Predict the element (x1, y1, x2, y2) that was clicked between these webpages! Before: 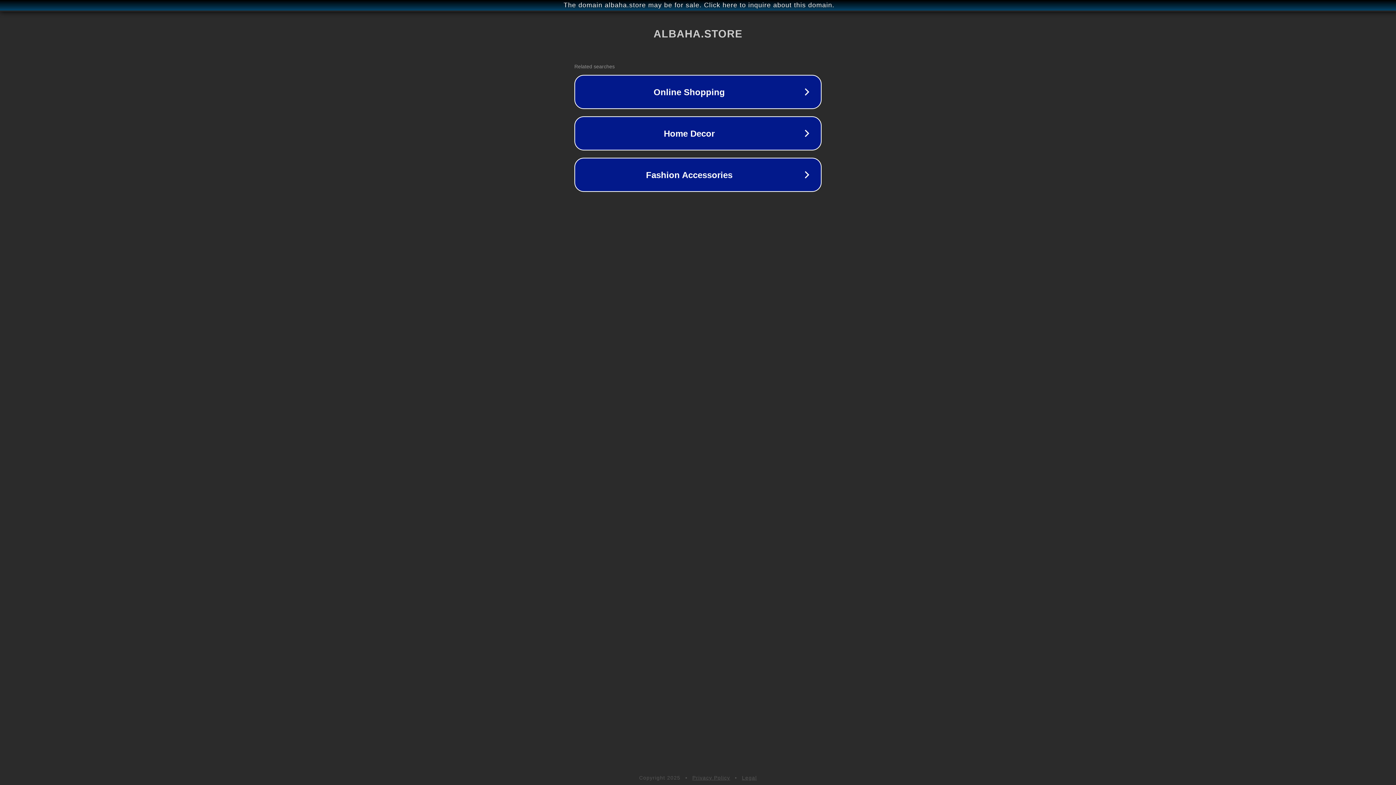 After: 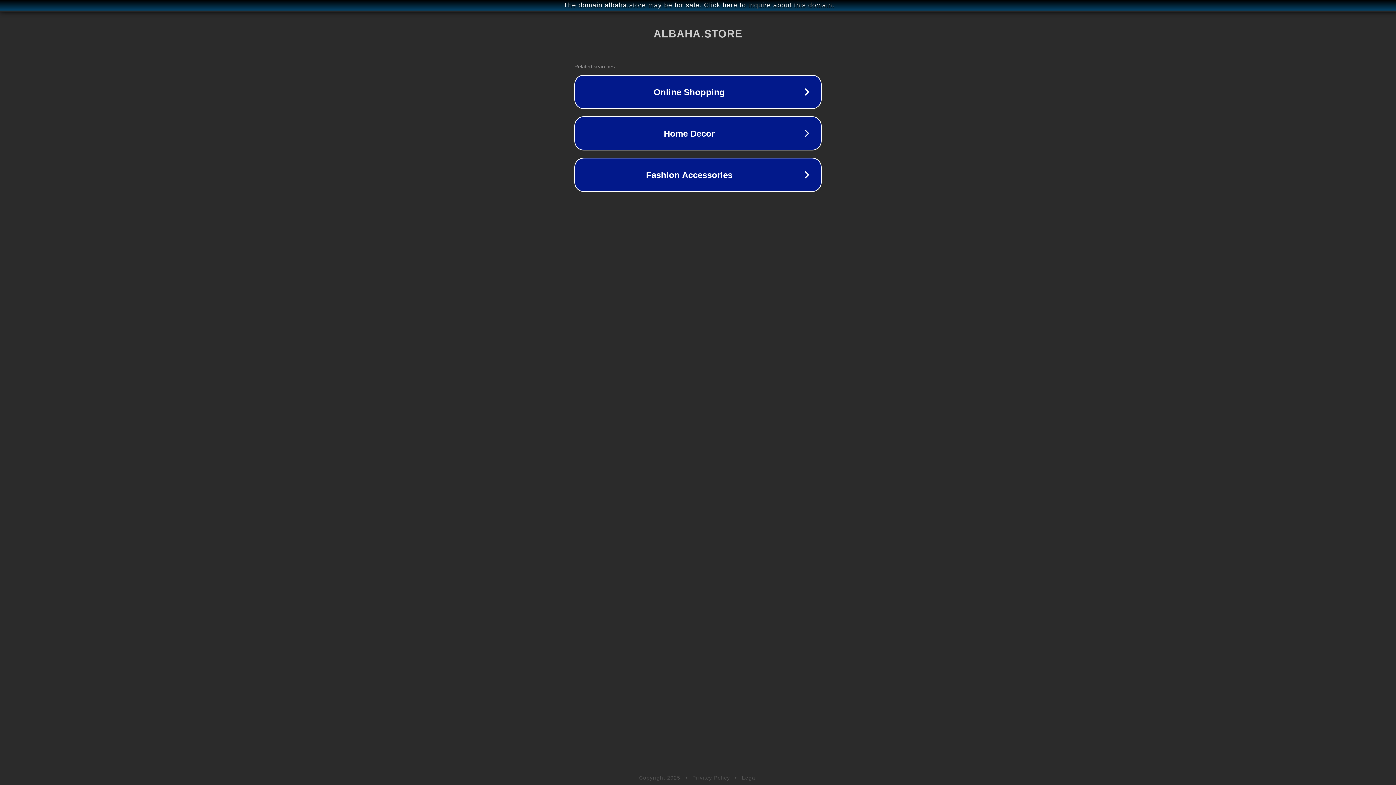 Action: label: Legal bbox: (742, 775, 757, 781)